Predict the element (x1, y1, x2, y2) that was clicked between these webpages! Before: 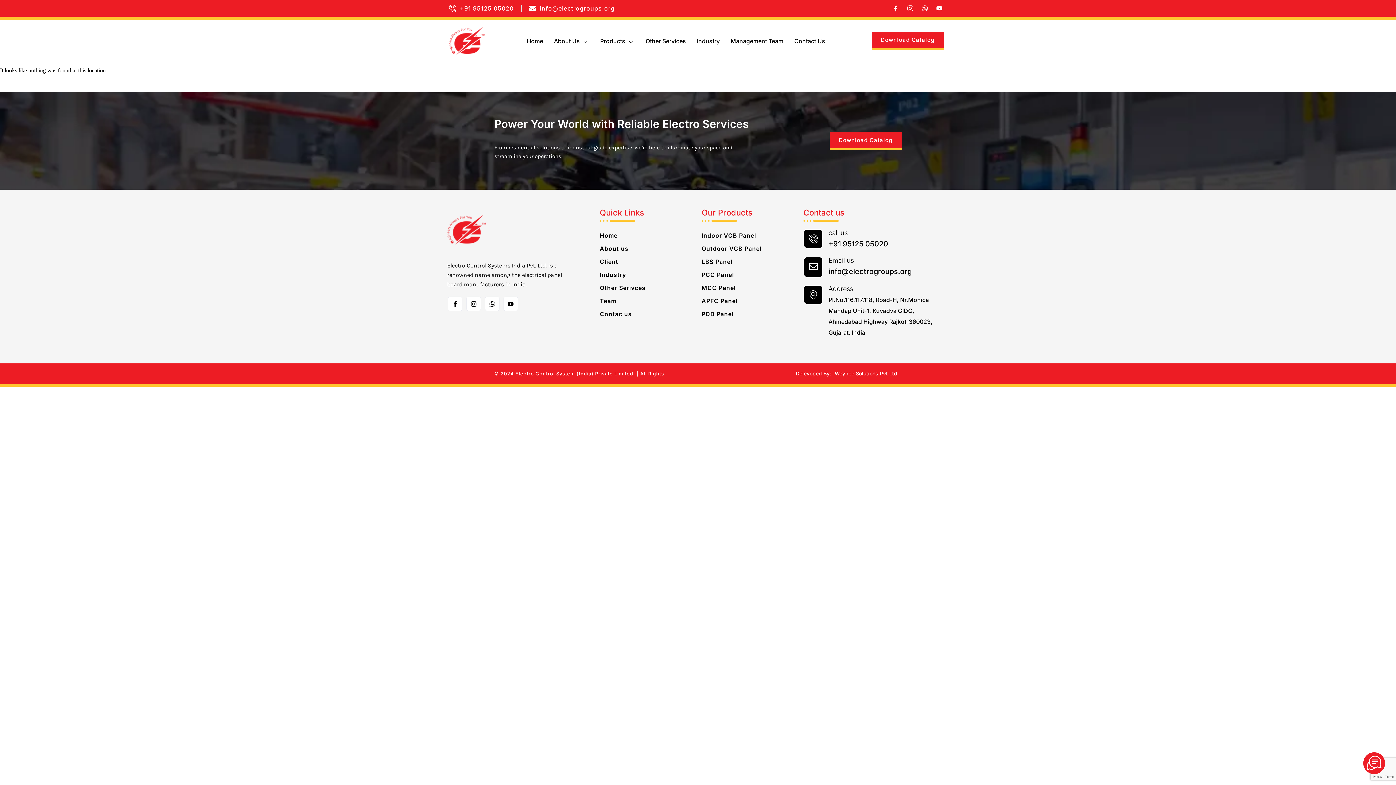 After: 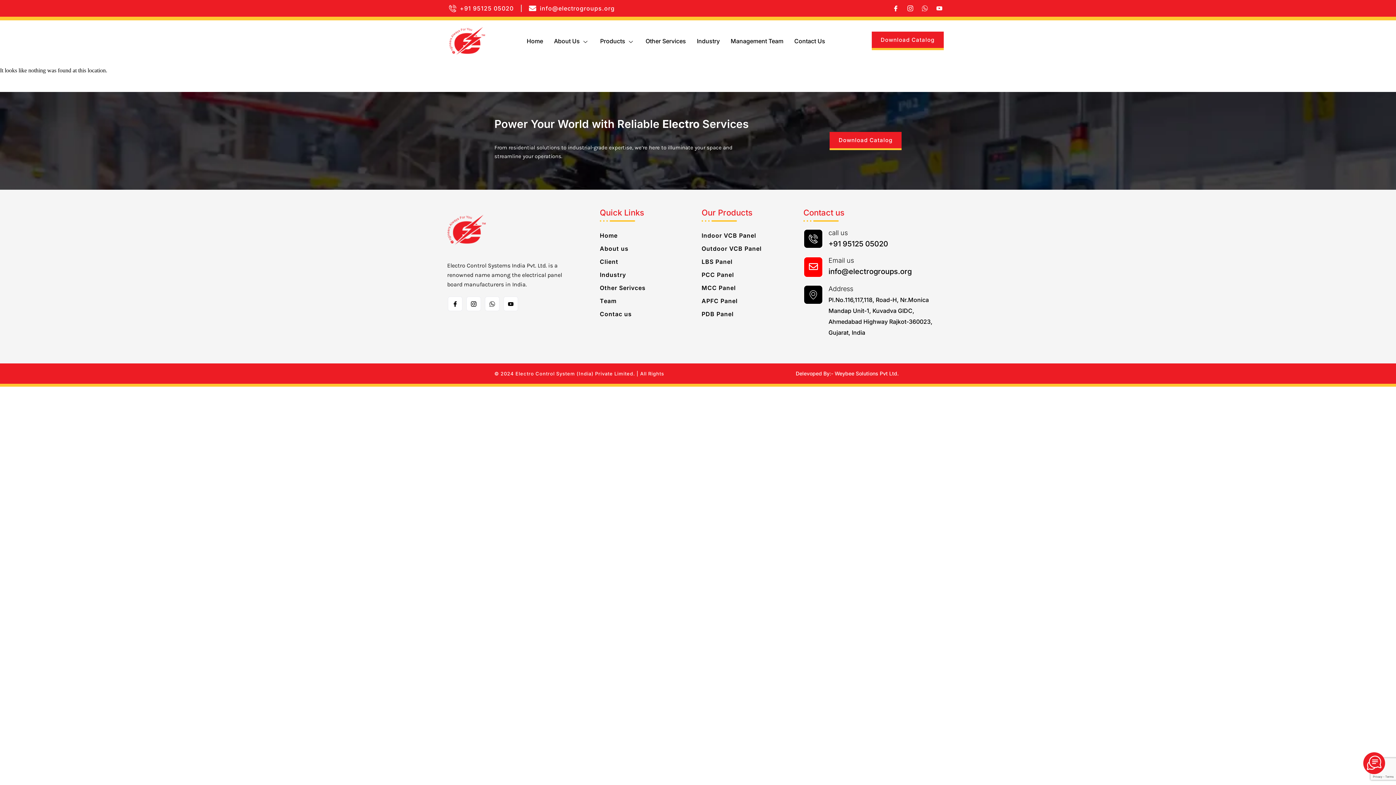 Action: label: Email us bbox: (803, 256, 823, 277)